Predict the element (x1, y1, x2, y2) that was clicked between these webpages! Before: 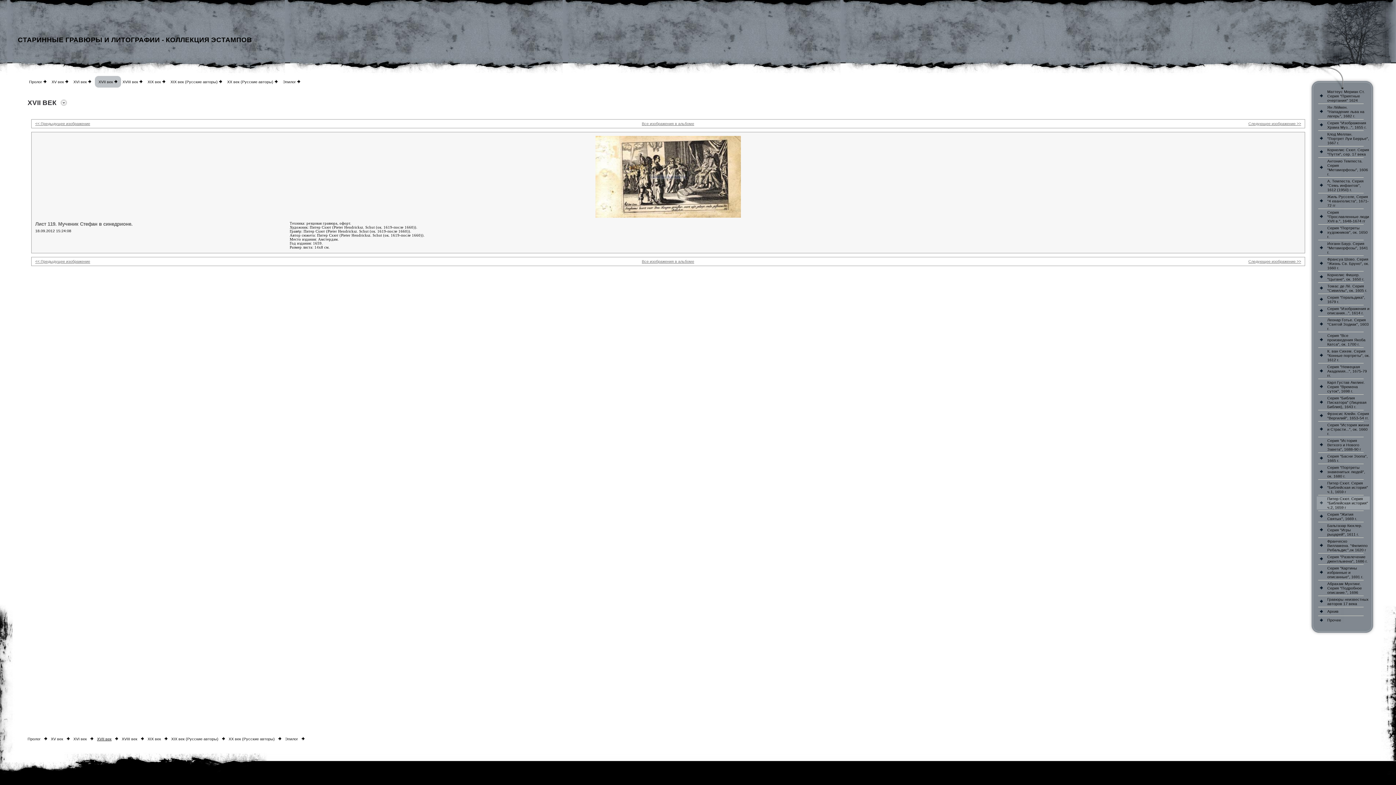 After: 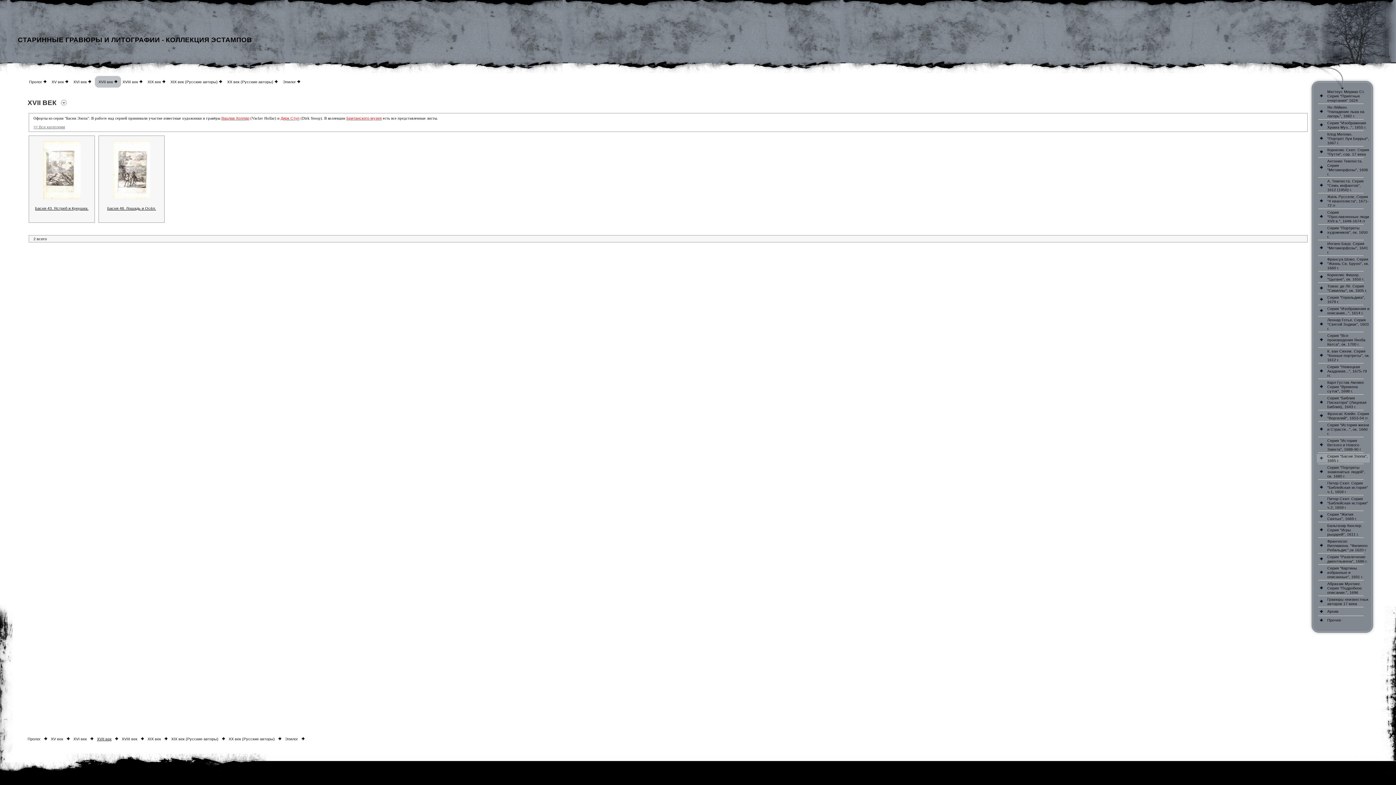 Action: bbox: (1318, 455, 1325, 461)